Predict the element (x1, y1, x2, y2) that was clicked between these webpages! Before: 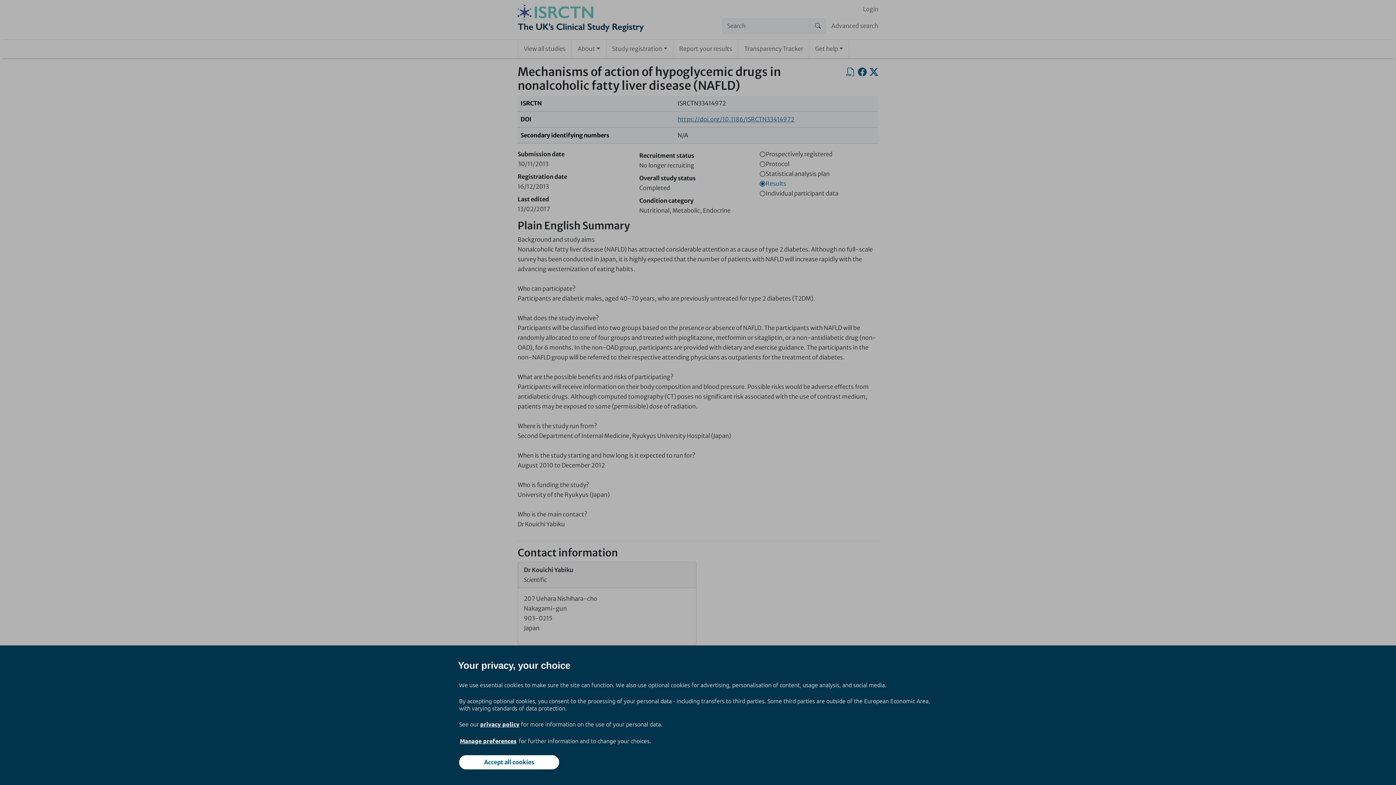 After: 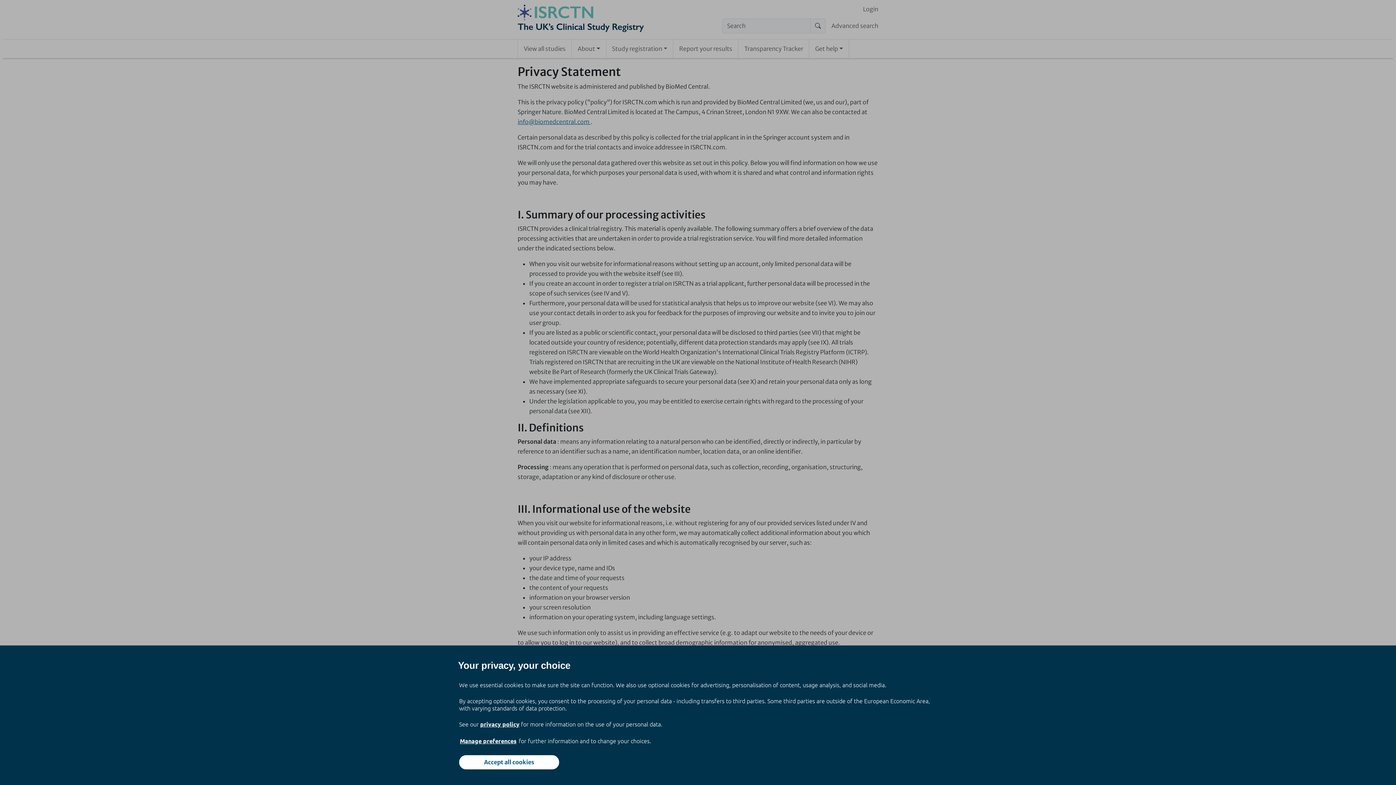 Action: bbox: (480, 720, 519, 728) label: privacy policy